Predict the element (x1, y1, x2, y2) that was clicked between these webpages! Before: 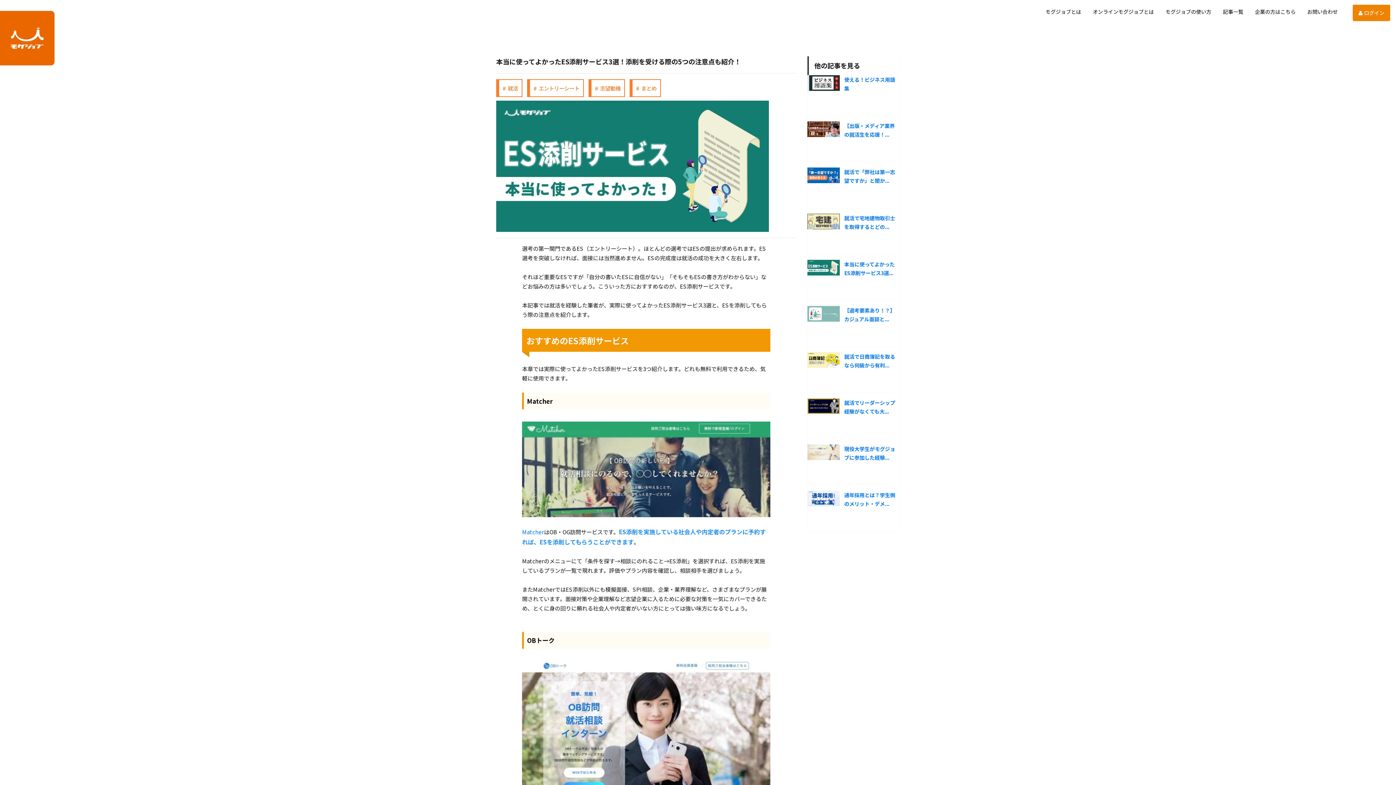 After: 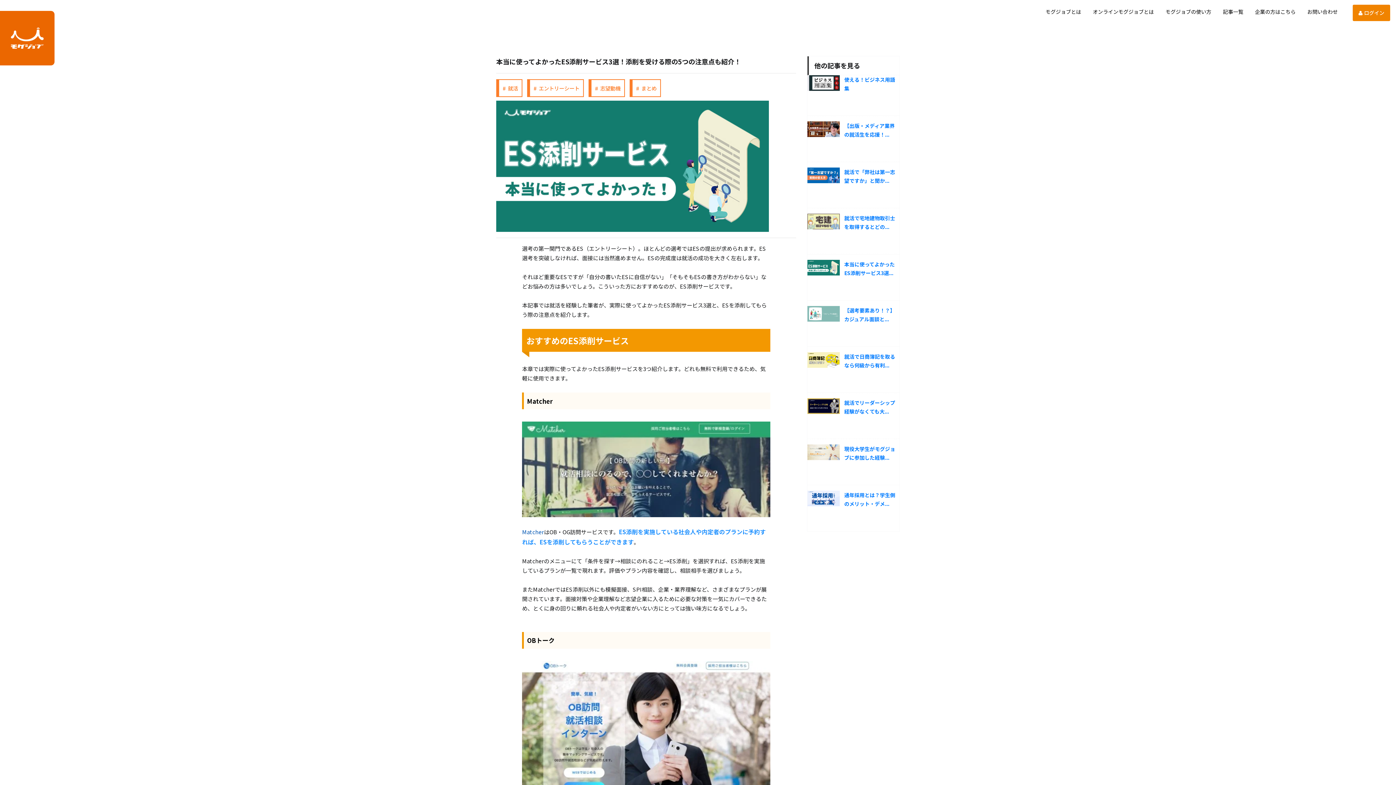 Action: label: Matcher bbox: (522, 528, 544, 535)